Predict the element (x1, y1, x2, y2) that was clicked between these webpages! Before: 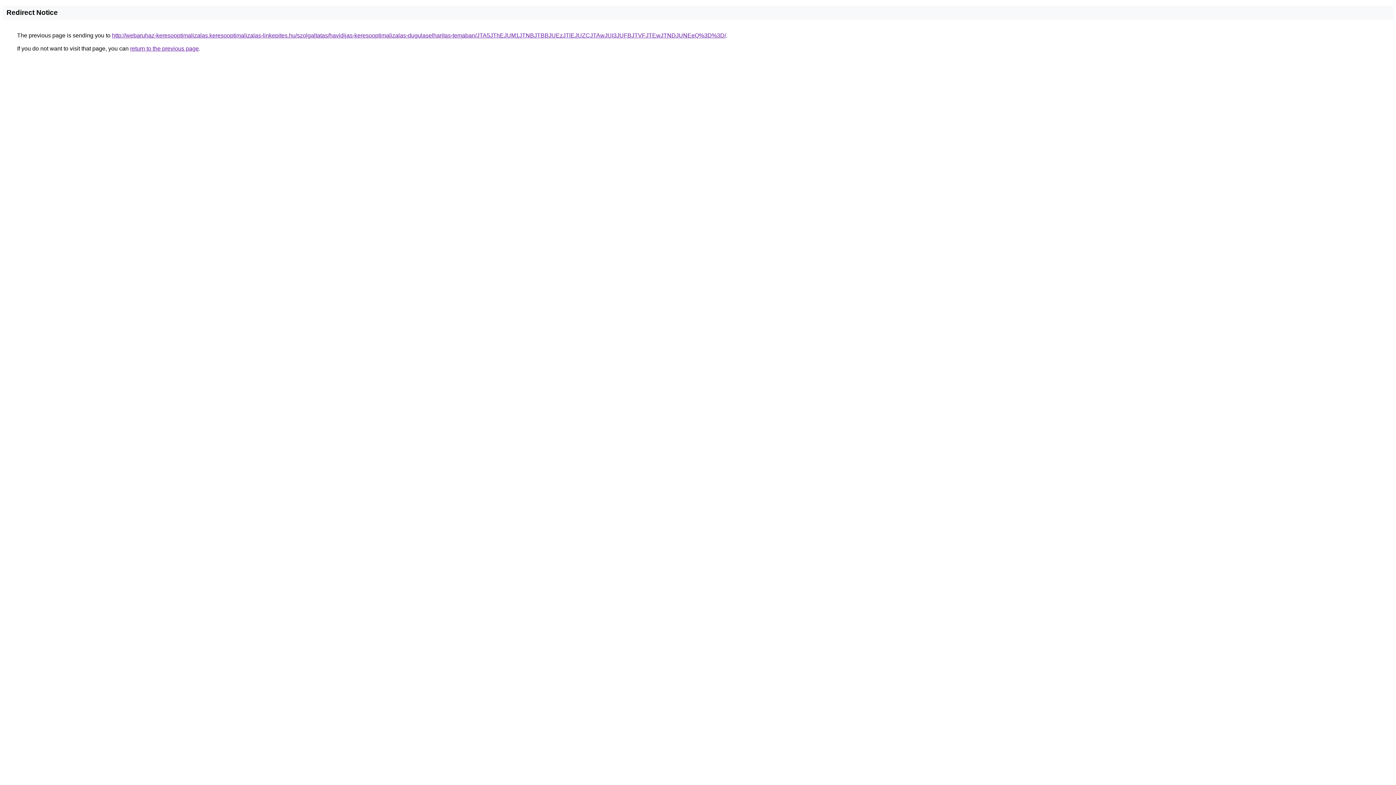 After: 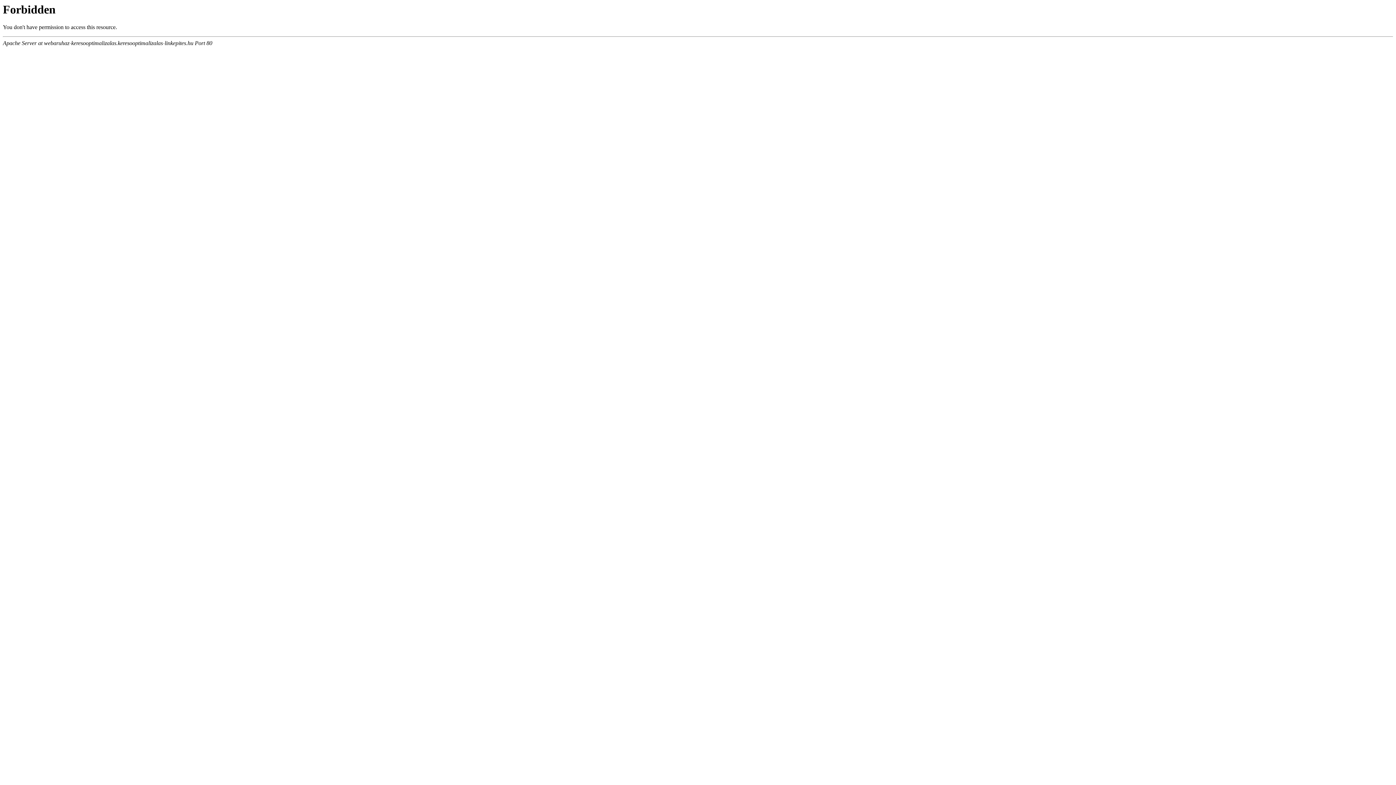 Action: label: http://webaruhaz-keresooptimalizalas.keresooptimalizalas-linkepites.hu/szolgaltatas/havidijas-keresooptimalizalas-dugulaselharitas-temaban/JTA5JThEJUM1JTNBJTBBJUEzJTlEJUZCJTAwJUI3JUFBJTVFJTEwJTNDJUNEeQ%3D%3D/ bbox: (112, 32, 726, 38)